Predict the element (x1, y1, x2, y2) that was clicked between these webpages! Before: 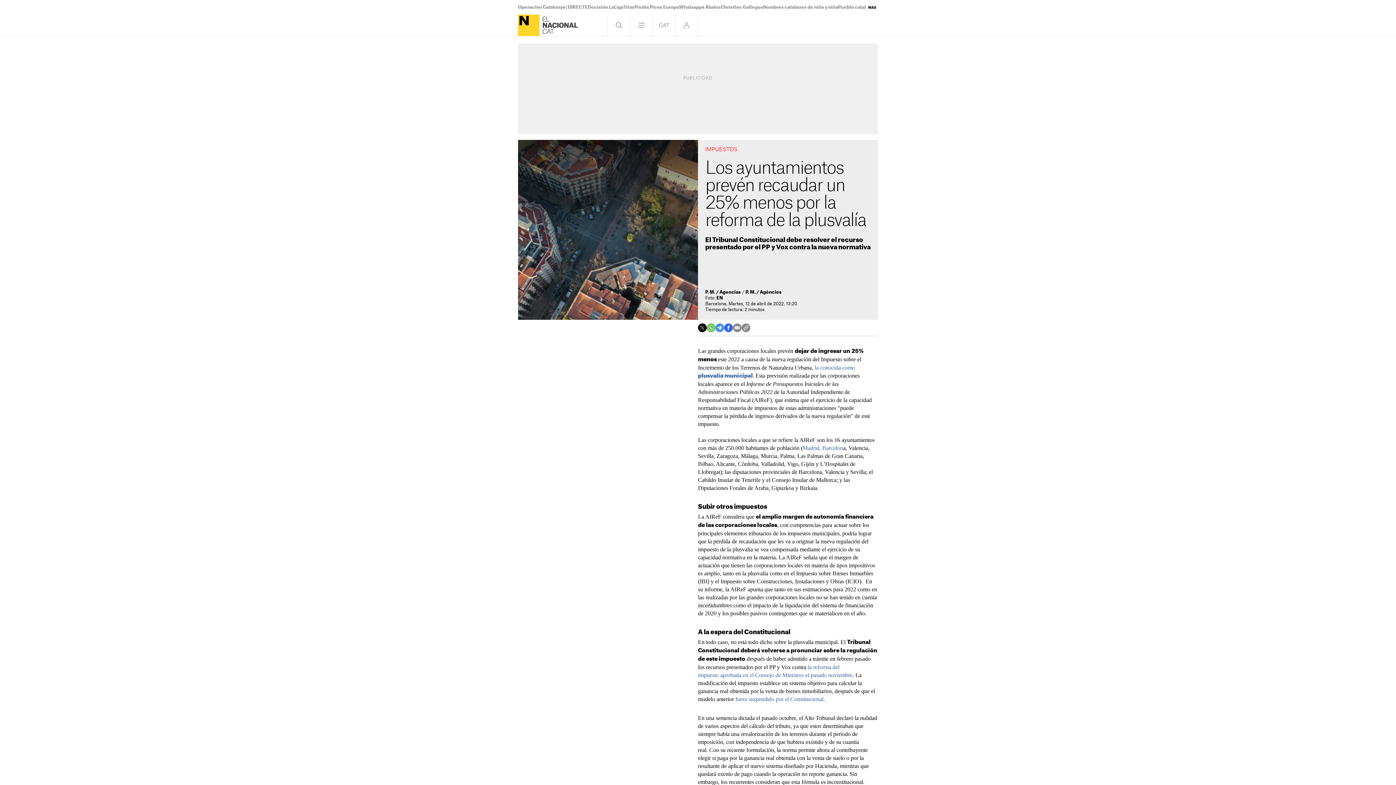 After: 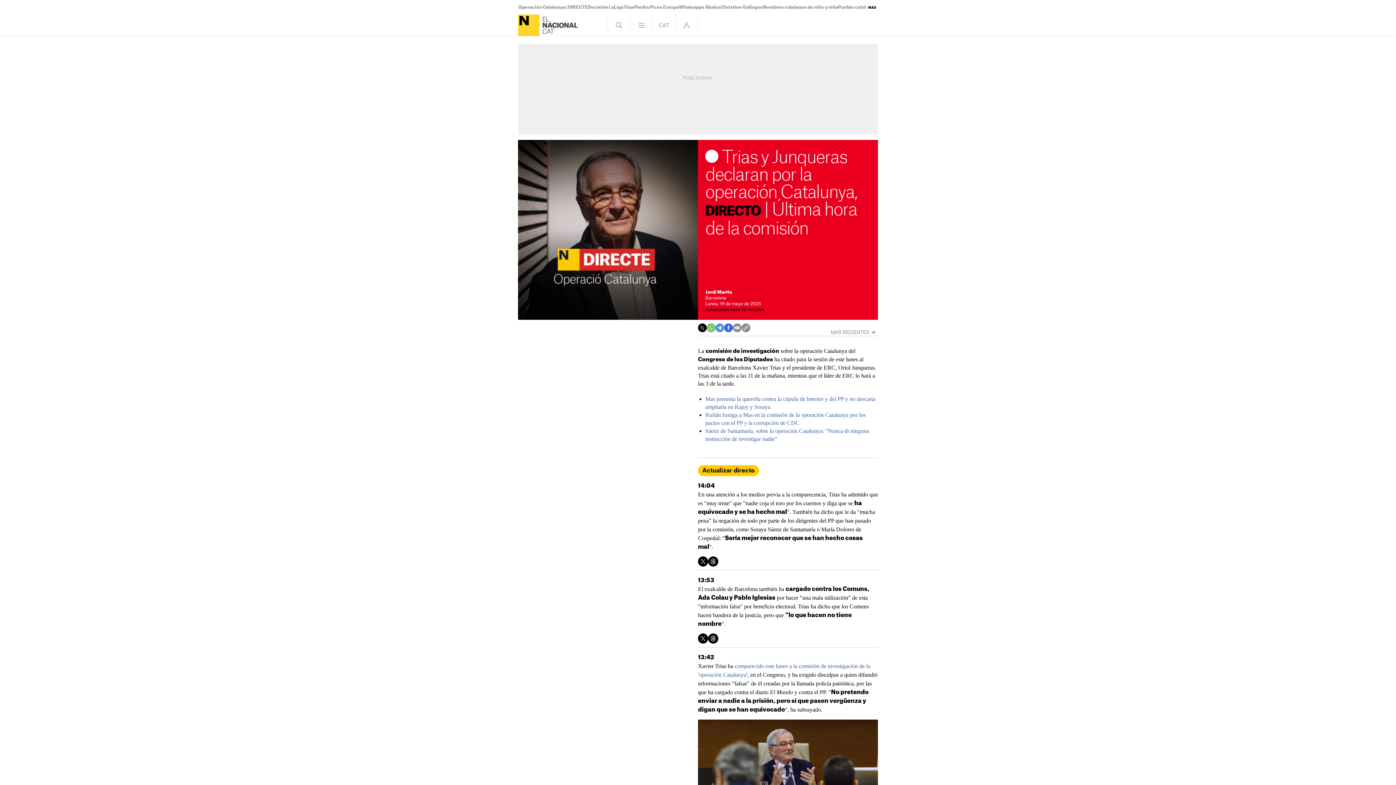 Action: bbox: (518, 5, 588, 9) label: Operación Catalunya | DIRECTE